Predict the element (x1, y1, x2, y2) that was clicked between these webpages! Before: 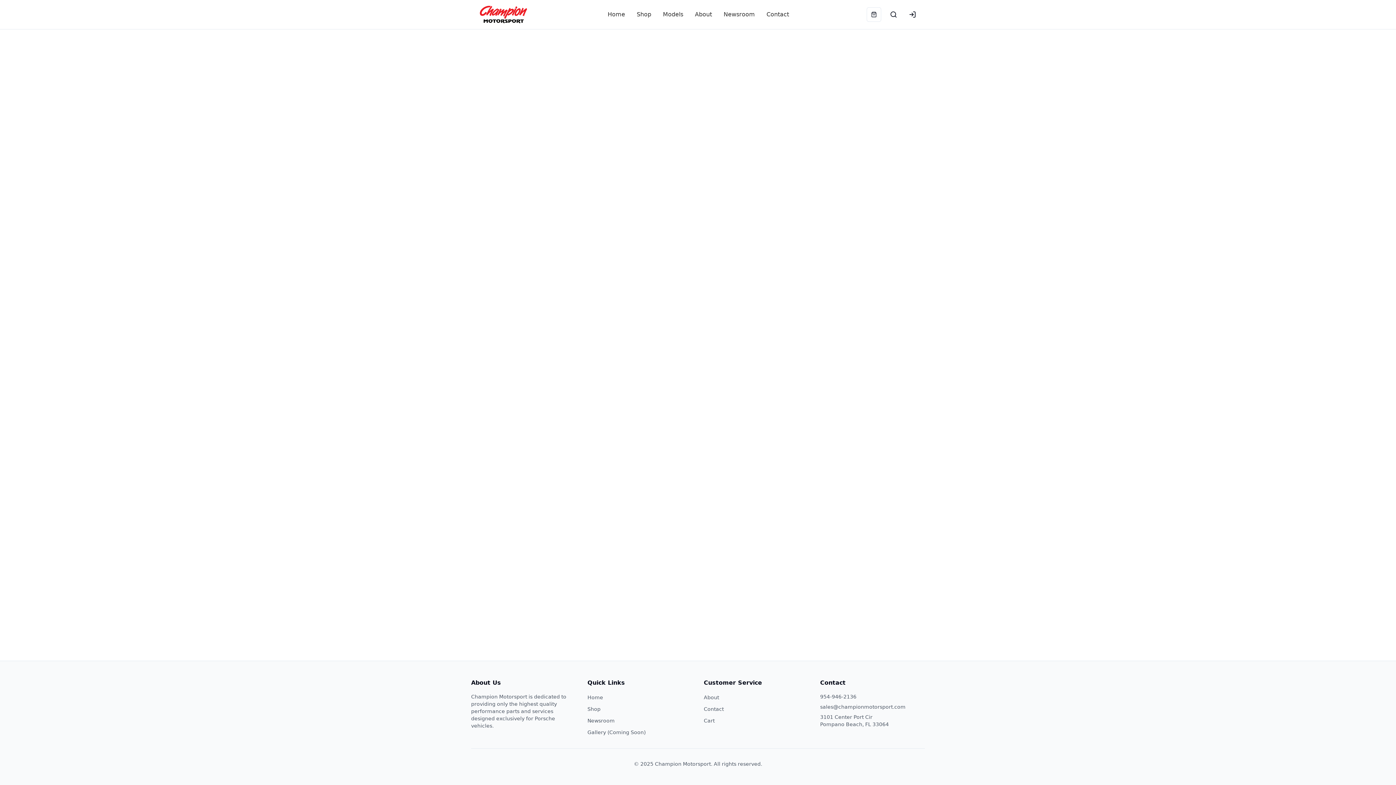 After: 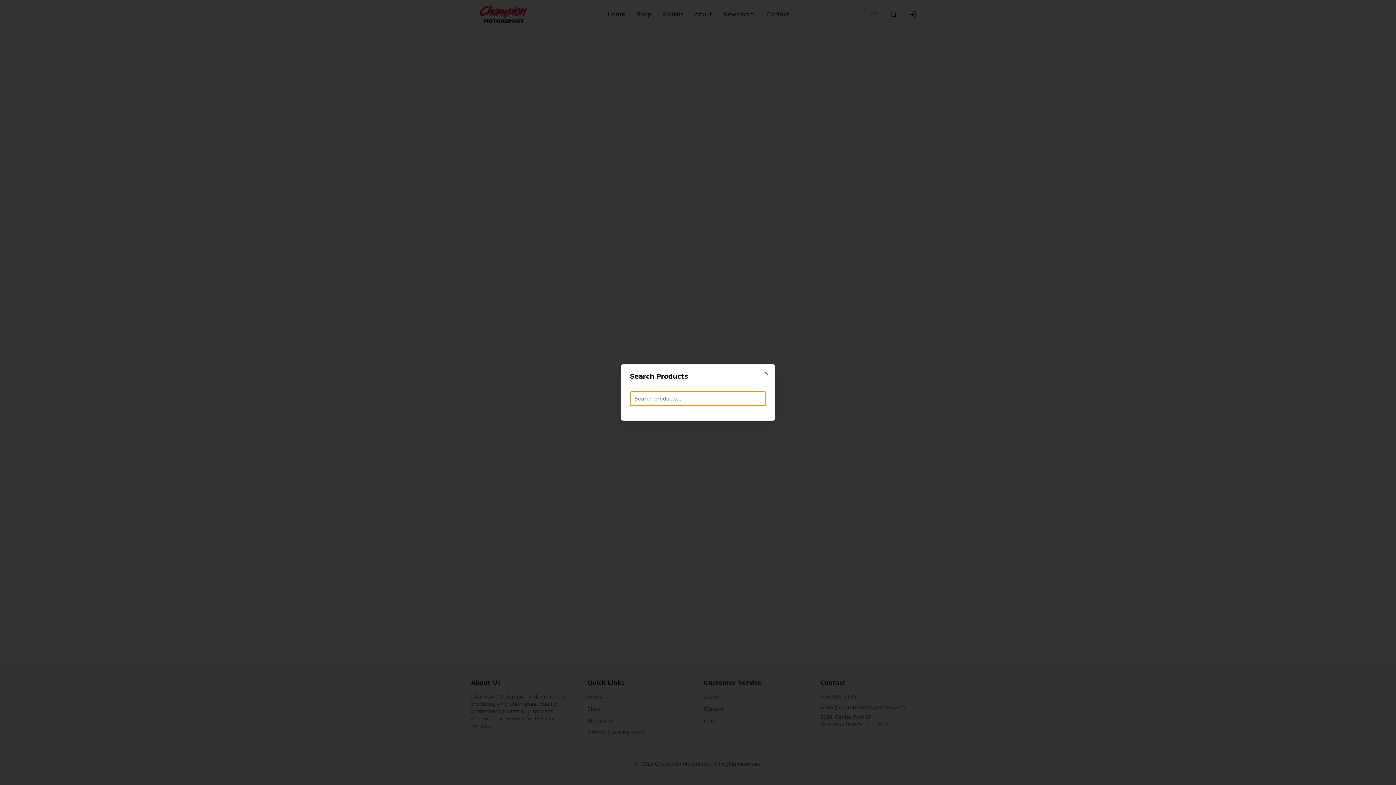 Action: label: Search products bbox: (887, 8, 900, 21)